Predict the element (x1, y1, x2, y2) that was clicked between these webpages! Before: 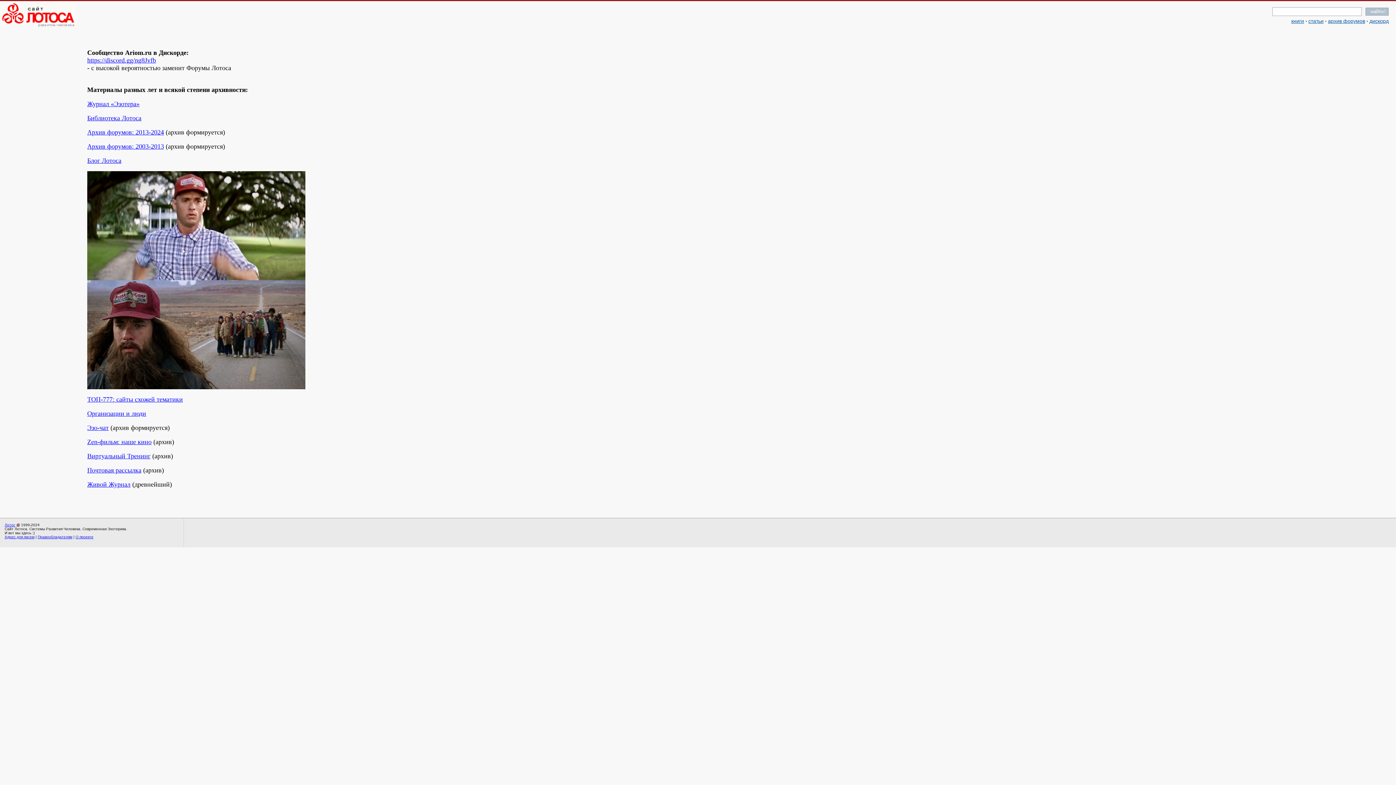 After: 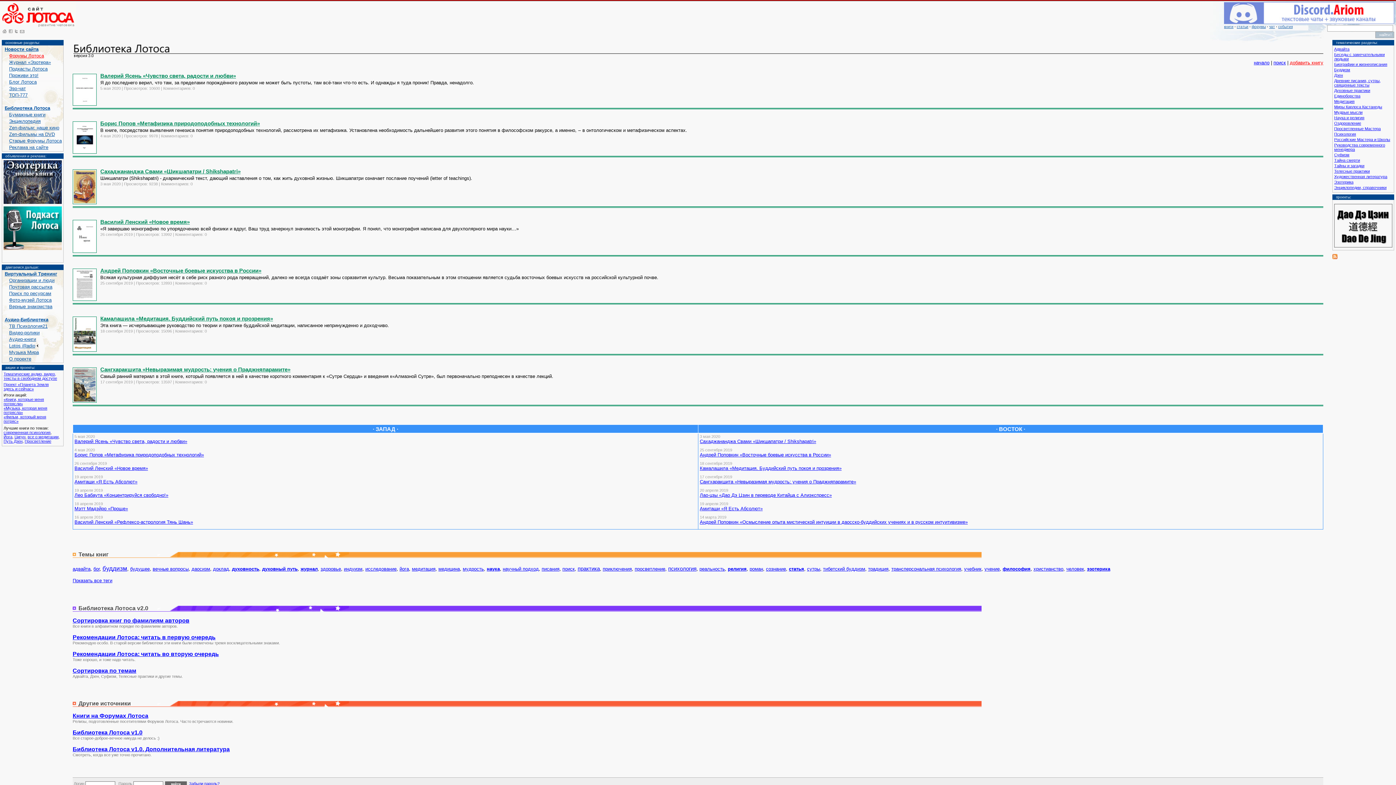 Action: label: Библиотека Лотоса bbox: (87, 114, 141, 121)